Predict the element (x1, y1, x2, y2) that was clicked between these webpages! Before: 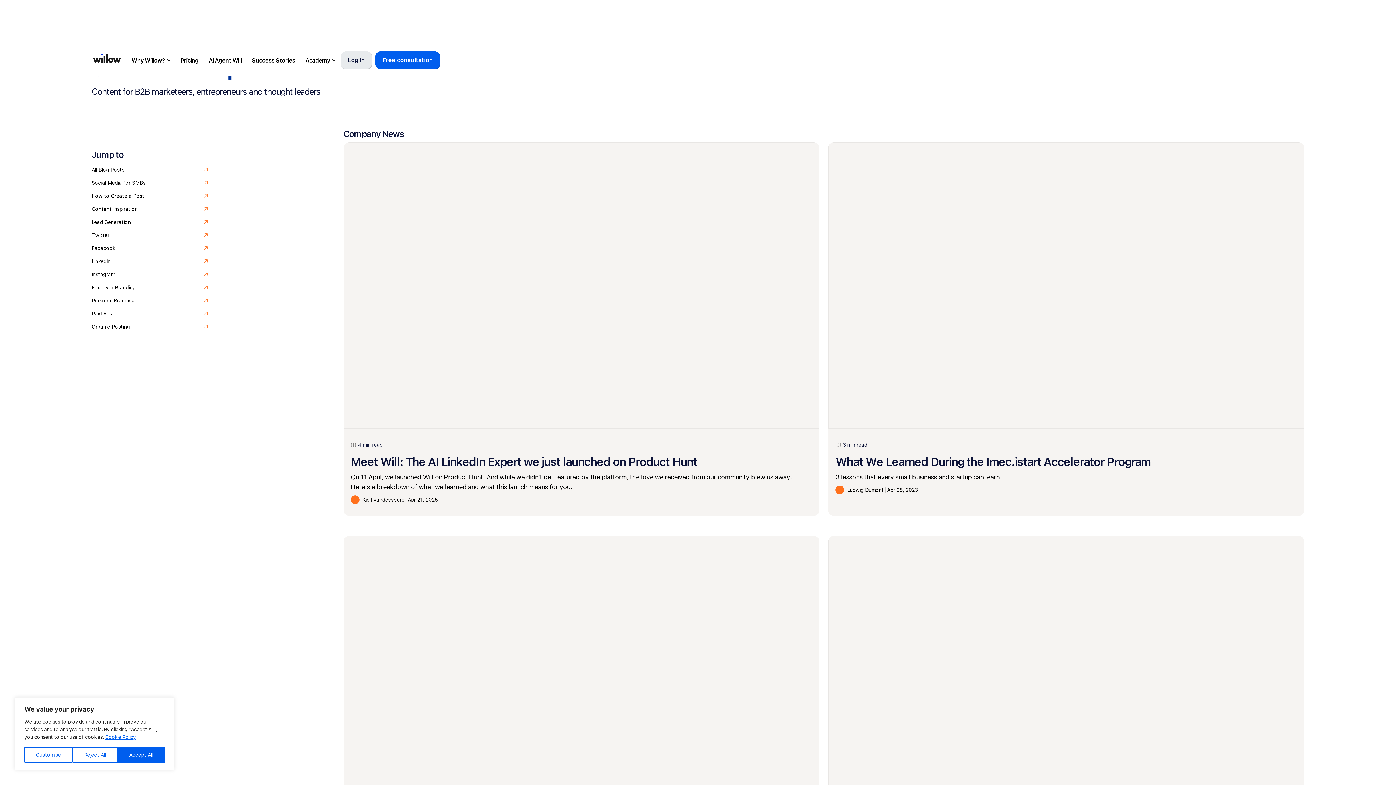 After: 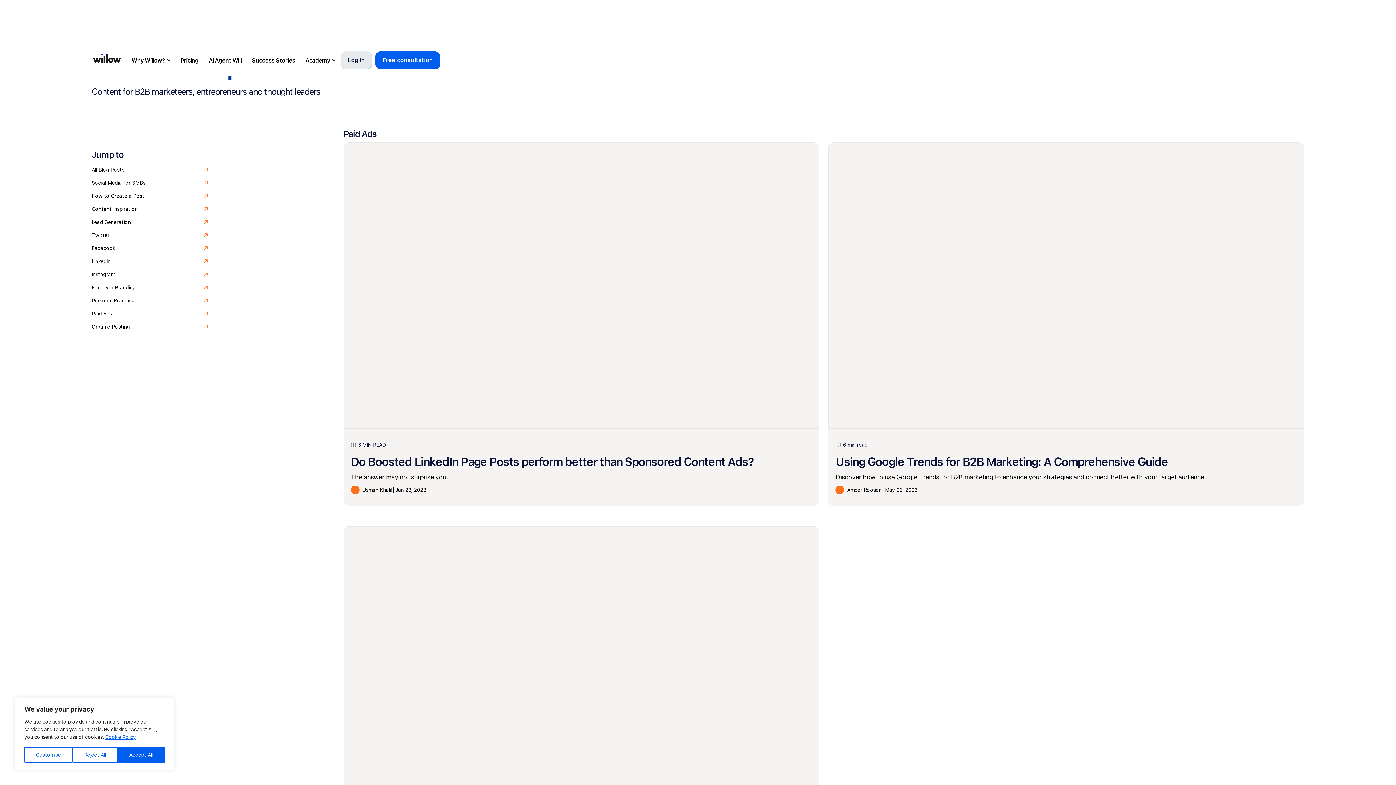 Action: bbox: (91, 307, 208, 320) label: Paid Ads